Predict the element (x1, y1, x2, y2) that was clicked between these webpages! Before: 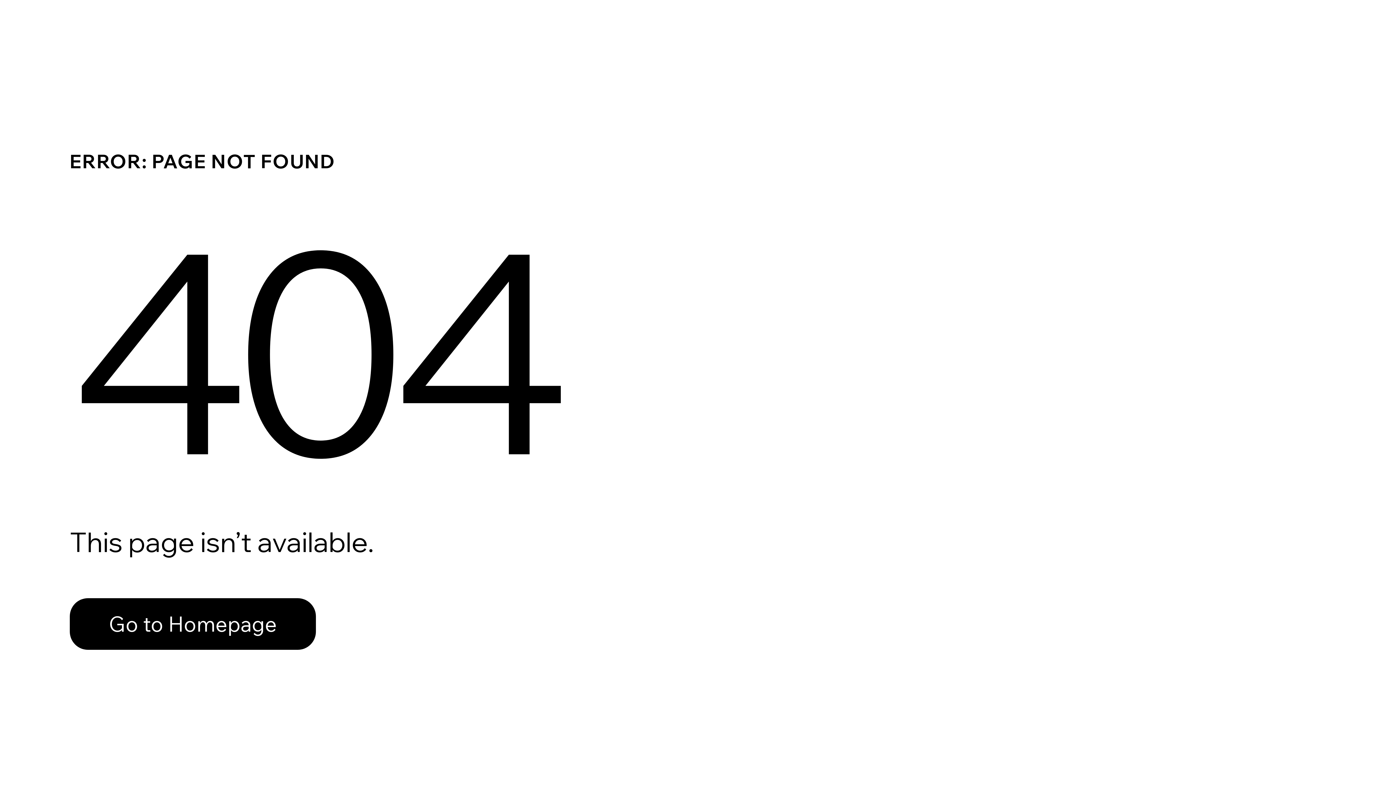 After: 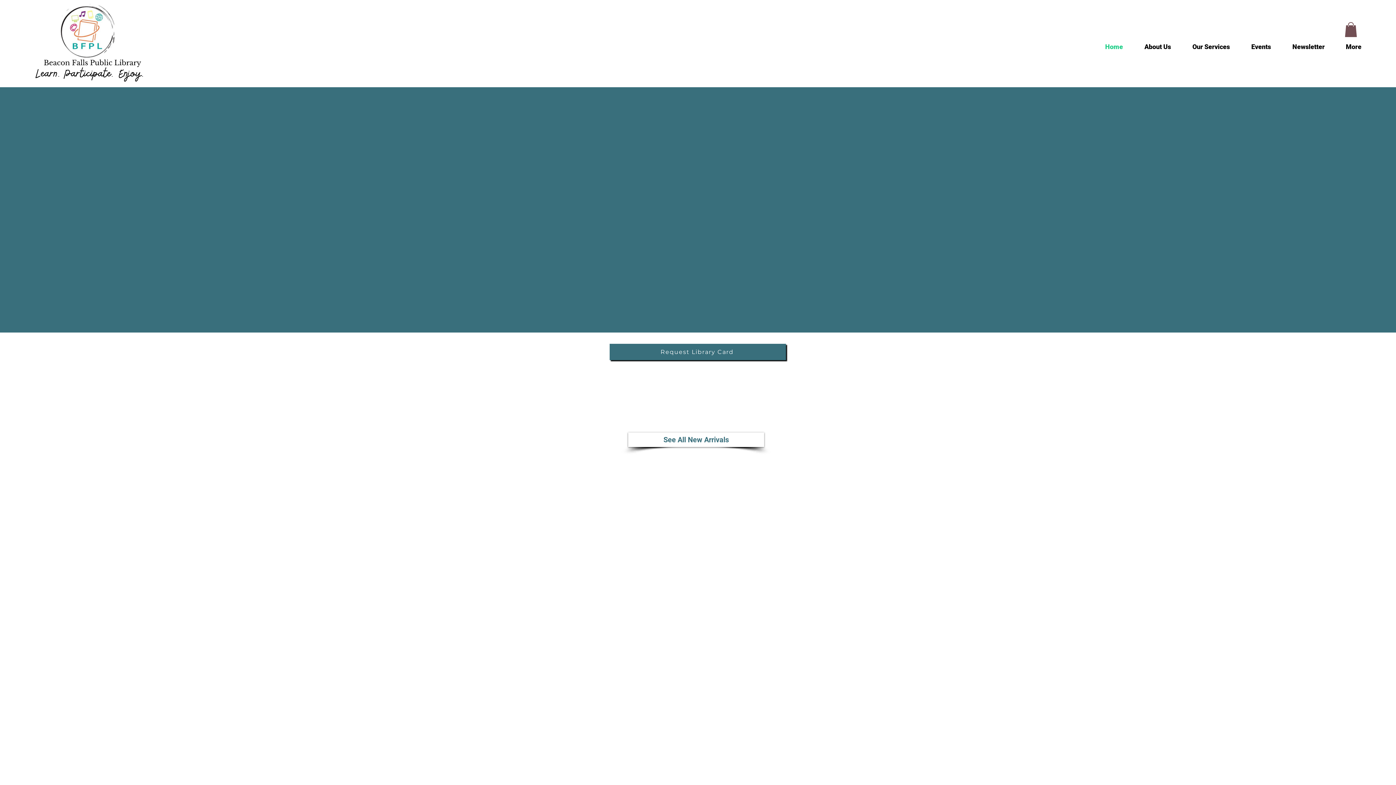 Action: bbox: (69, 582, 768, 659) label: Go to Homepage